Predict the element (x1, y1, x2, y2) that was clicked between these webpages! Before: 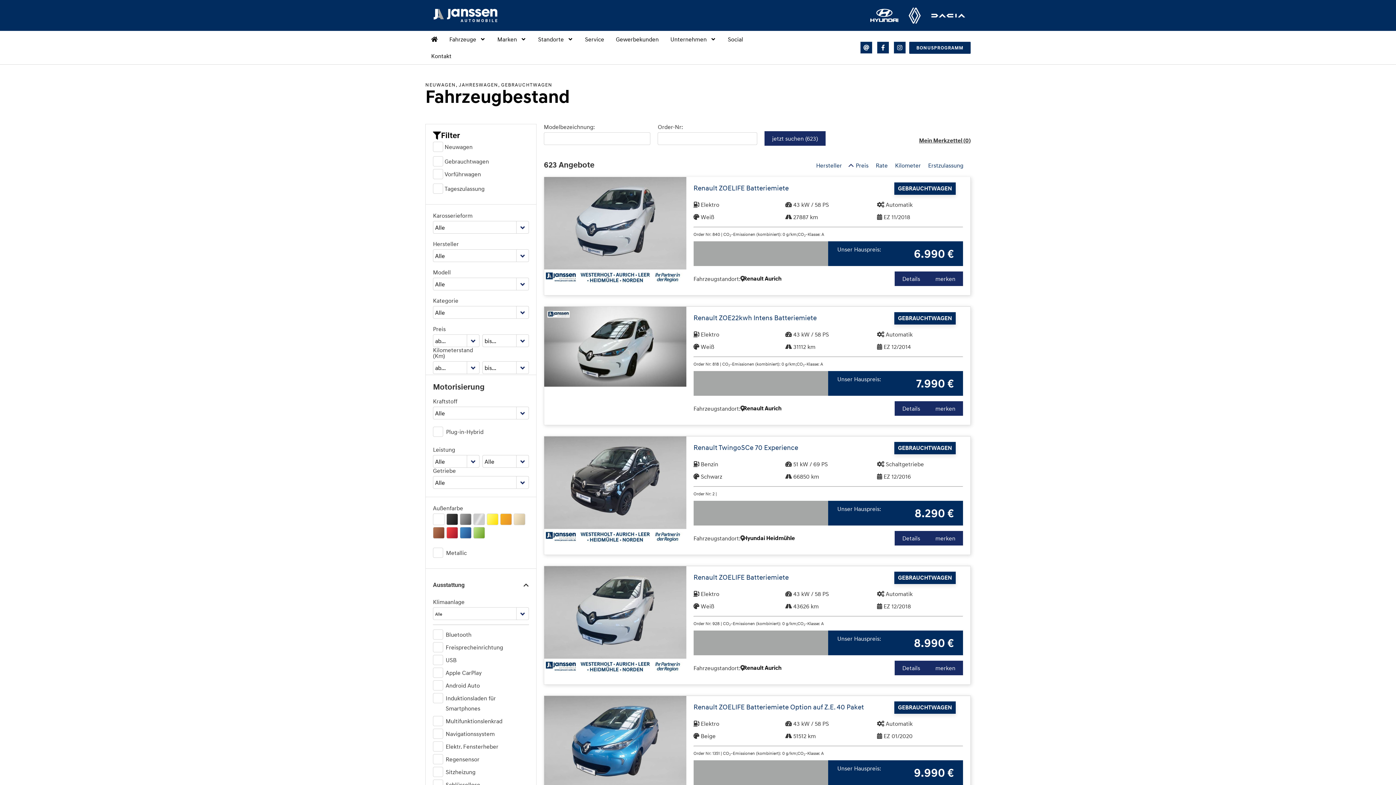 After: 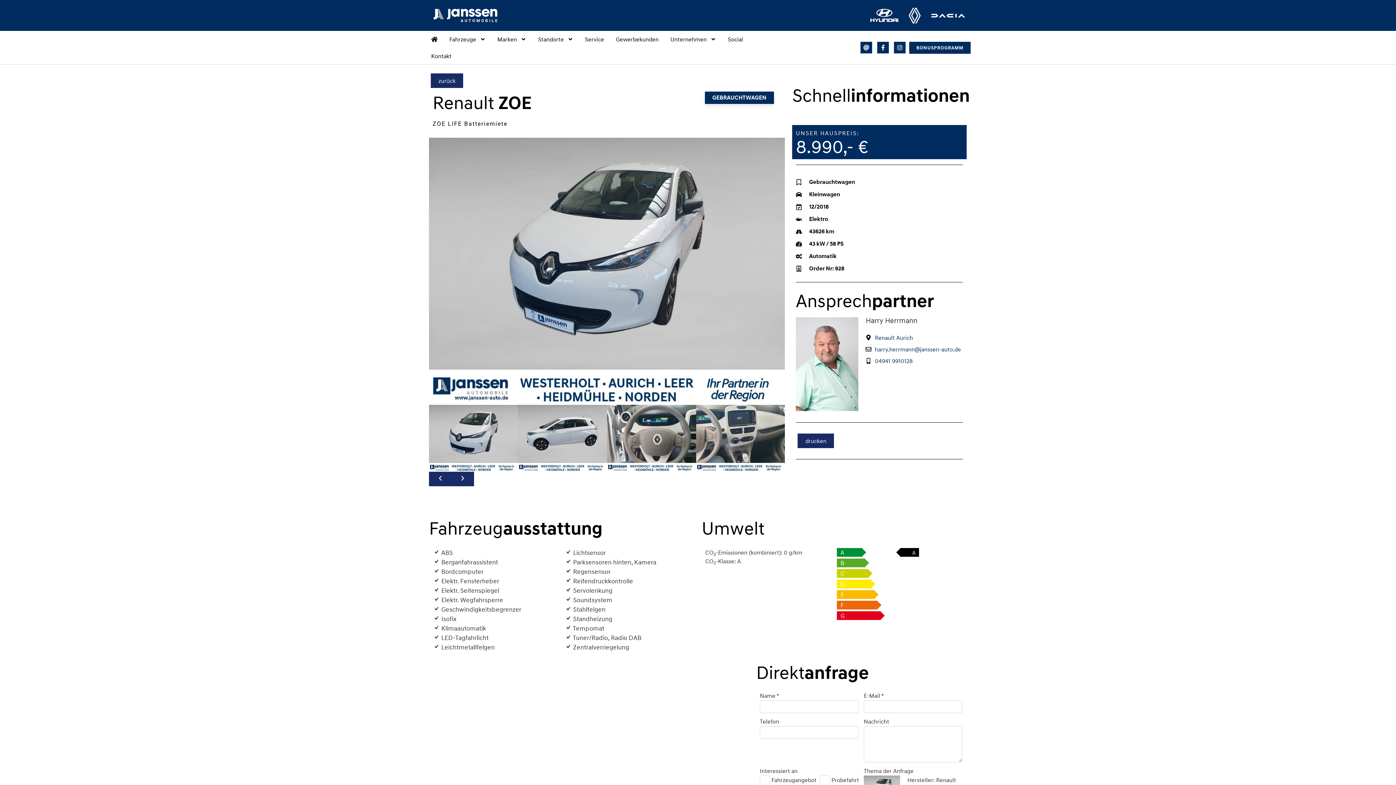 Action: label: Details bbox: (894, 661, 927, 675)